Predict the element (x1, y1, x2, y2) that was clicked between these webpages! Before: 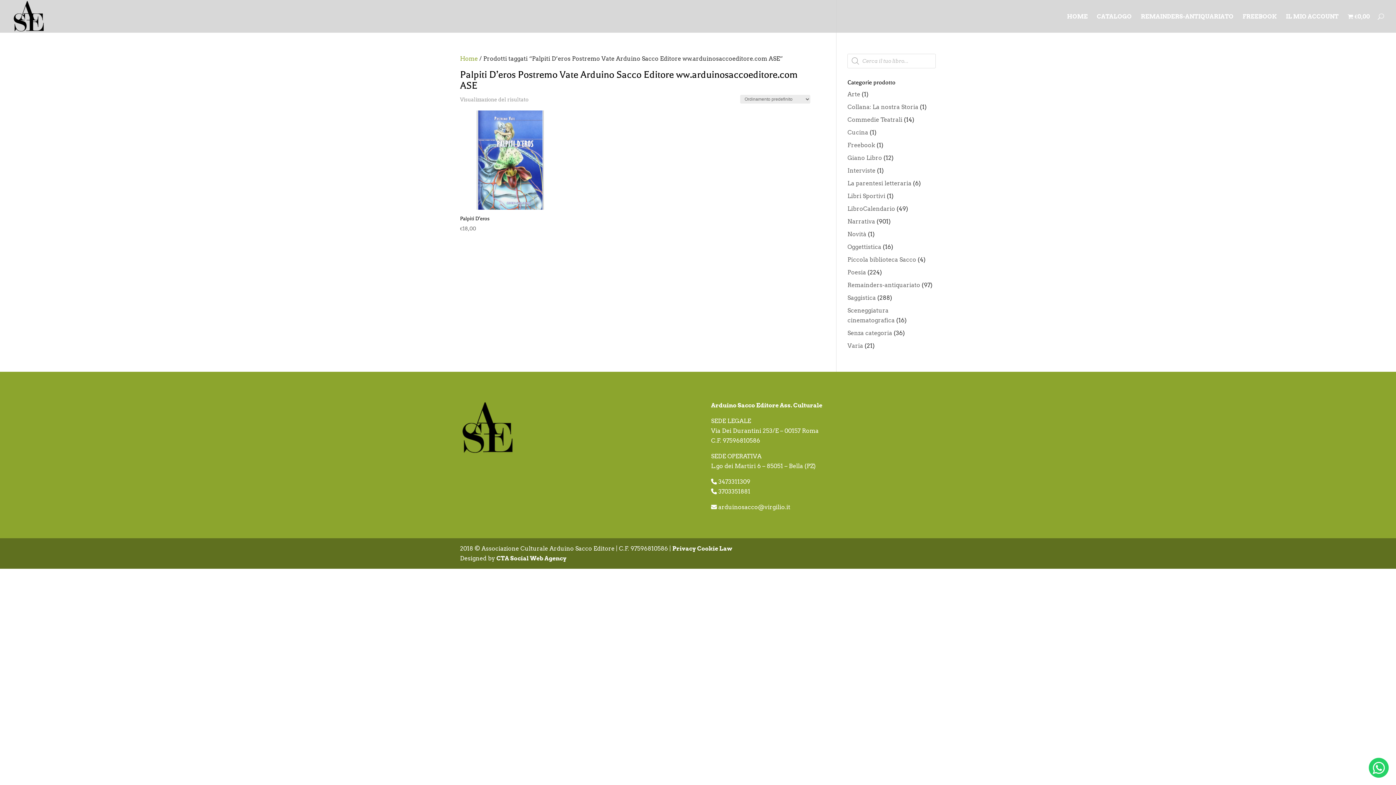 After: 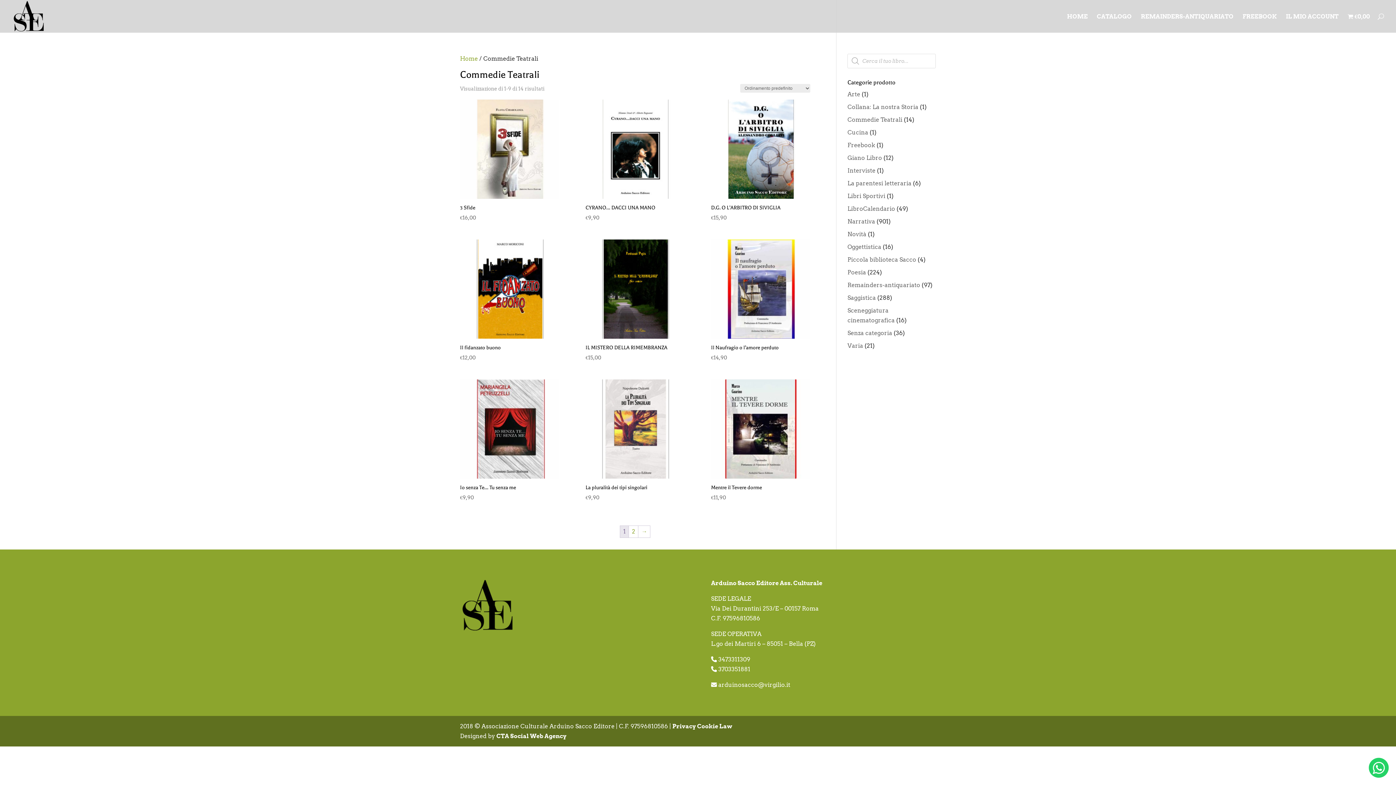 Action: label: Commedie Teatrali bbox: (847, 116, 902, 123)